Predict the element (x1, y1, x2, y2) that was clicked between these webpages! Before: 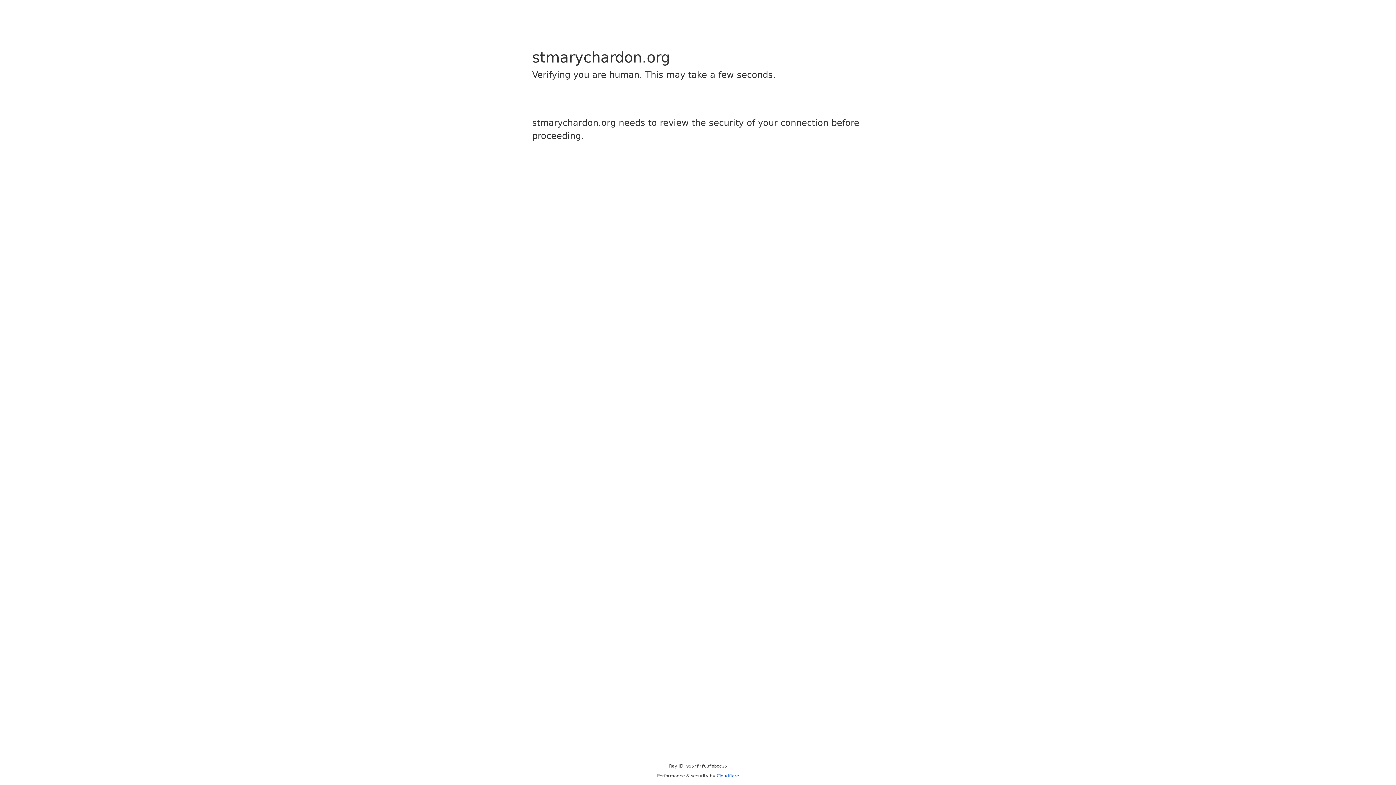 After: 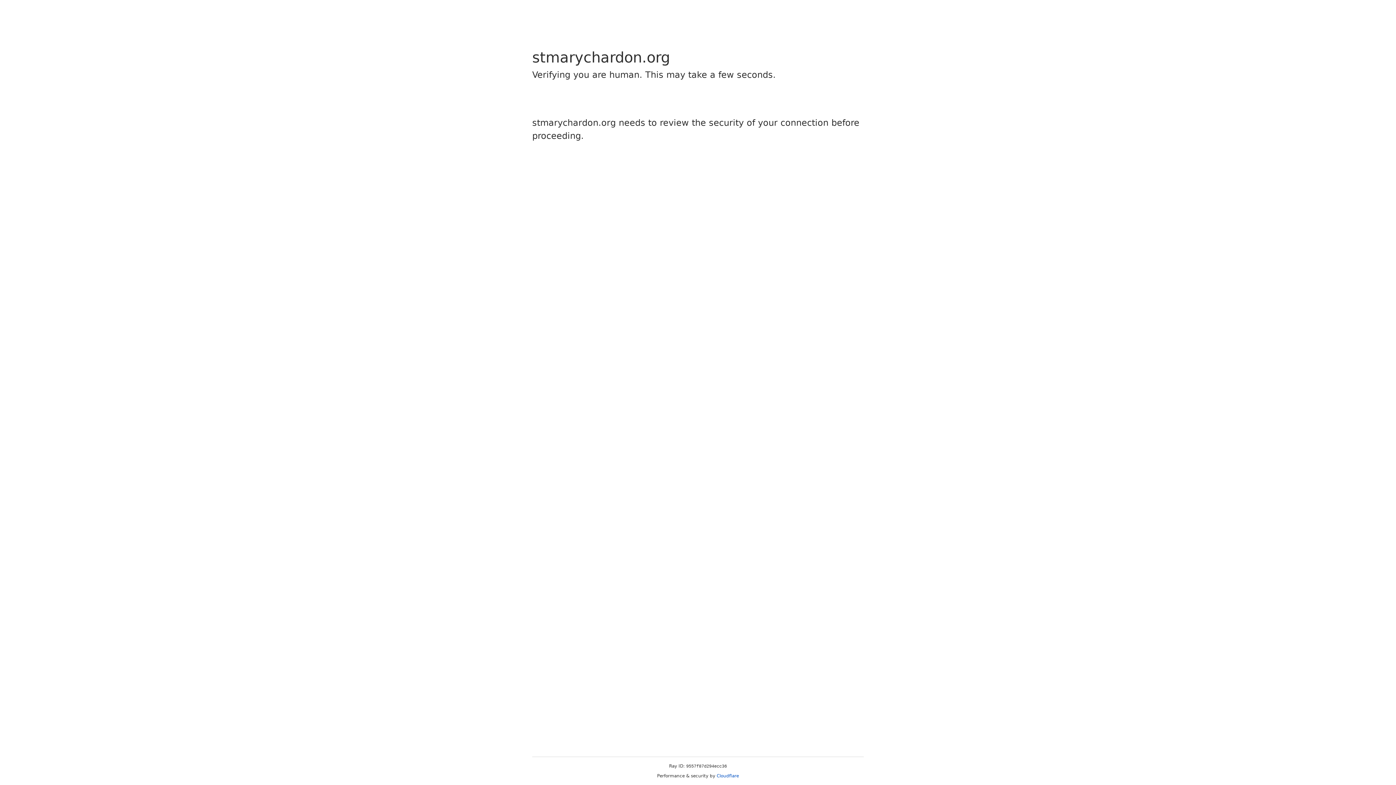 Action: label: Cloudflare bbox: (716, 773, 739, 778)